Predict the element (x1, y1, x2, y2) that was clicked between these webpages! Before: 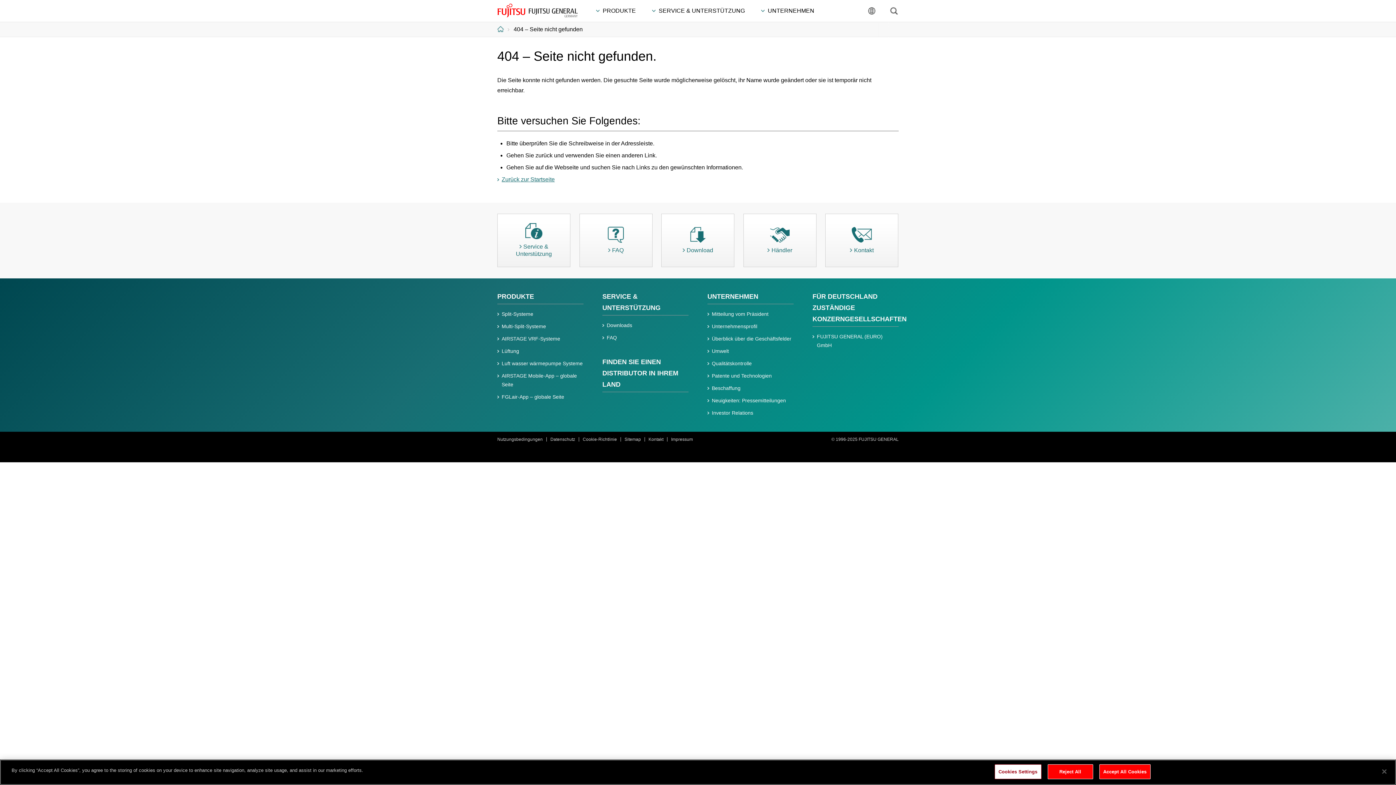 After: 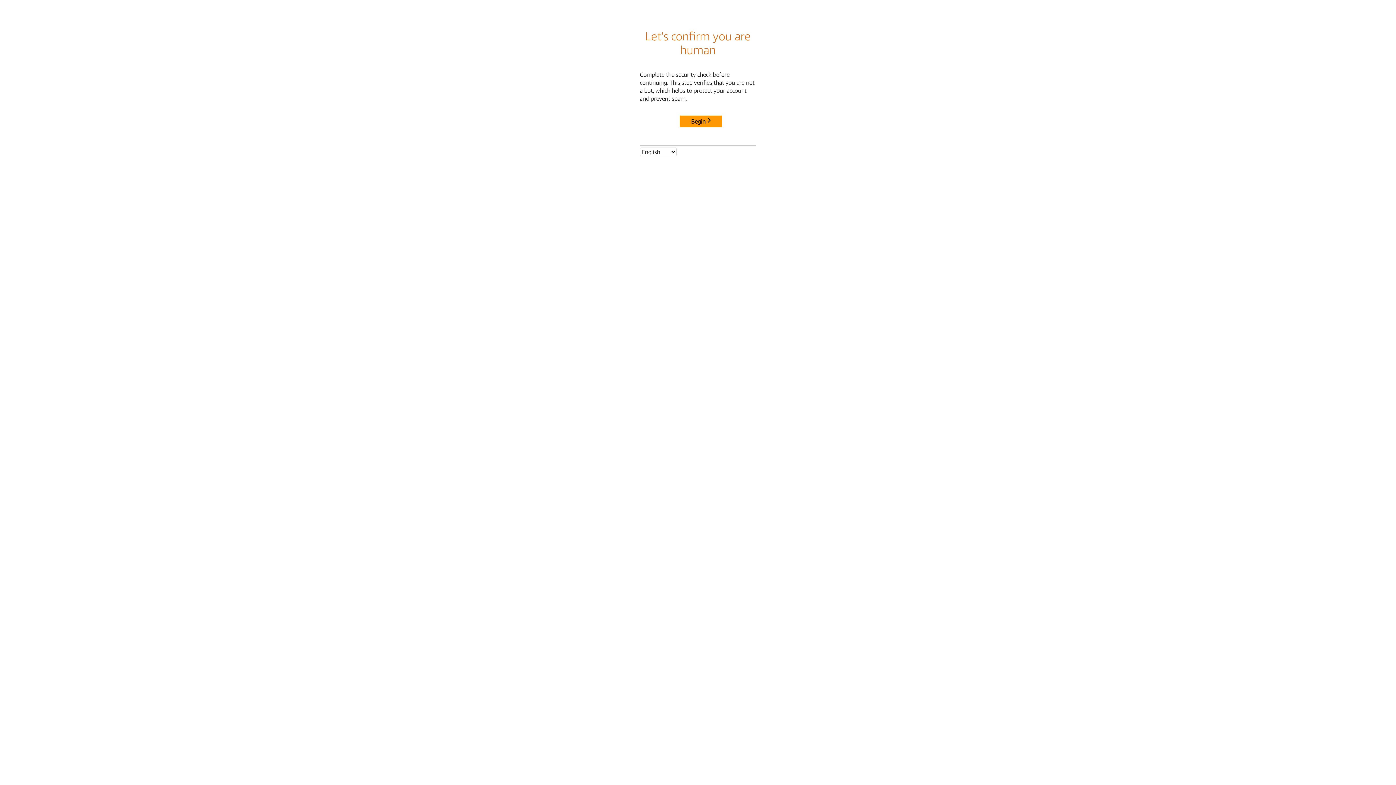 Action: bbox: (497, 293, 534, 300) label: PRODUKTE